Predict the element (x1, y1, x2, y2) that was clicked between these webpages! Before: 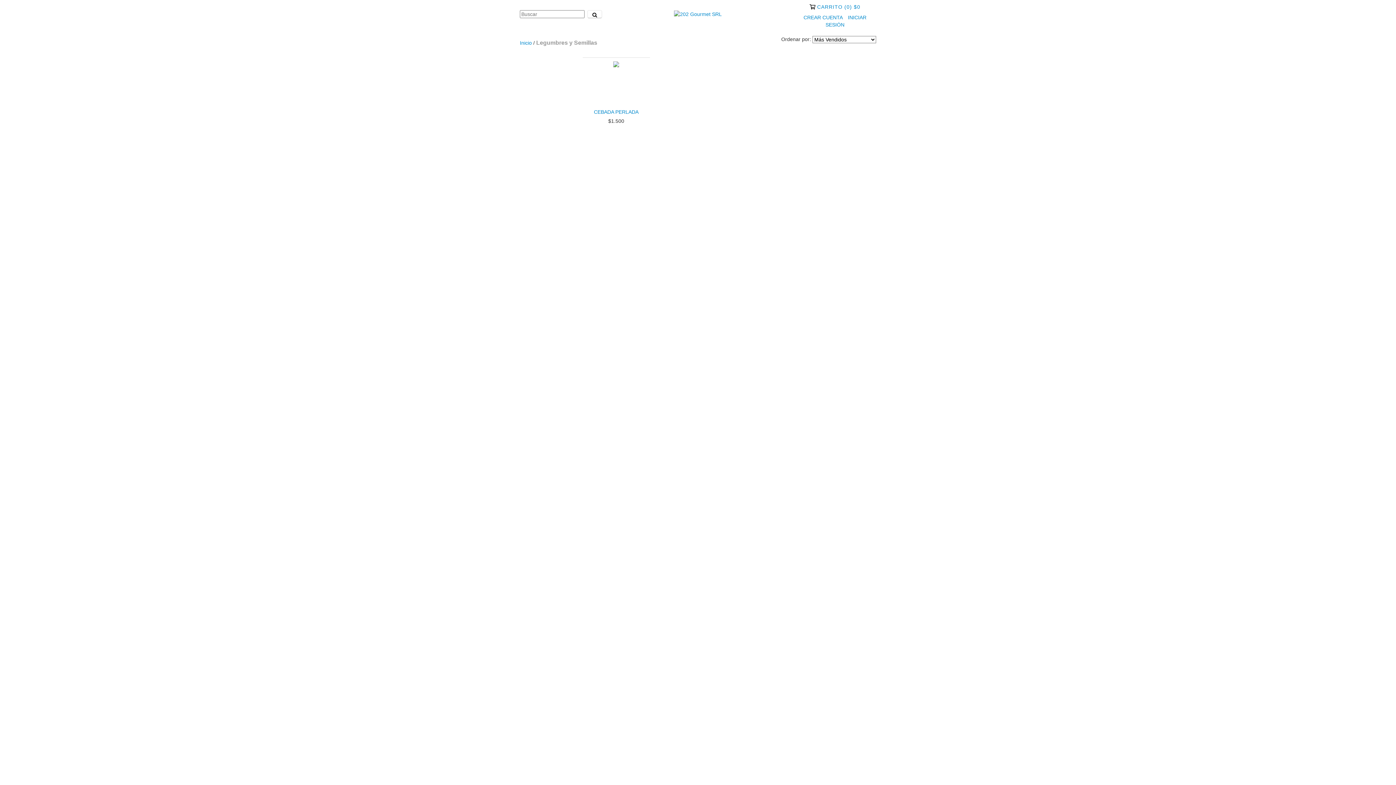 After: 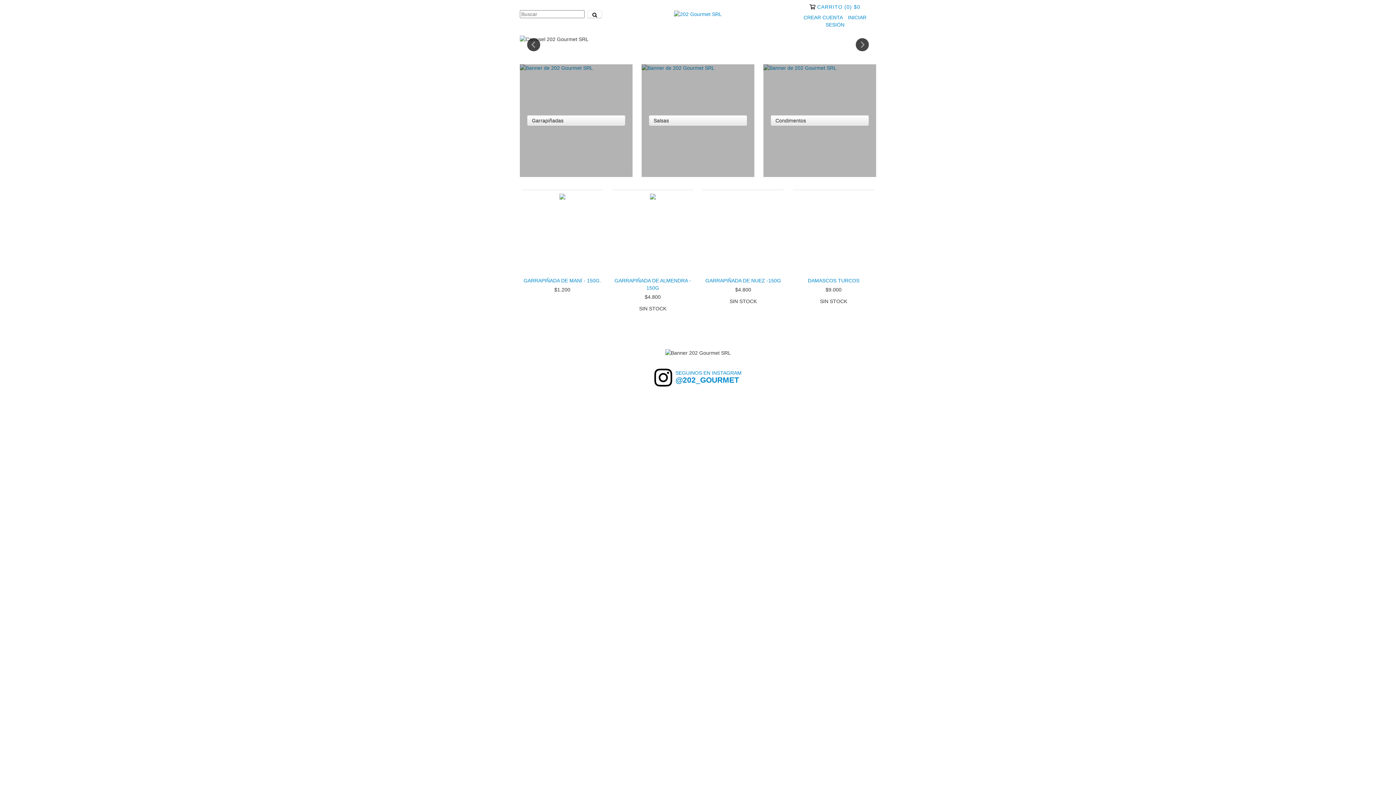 Action: bbox: (674, 10, 721, 16)